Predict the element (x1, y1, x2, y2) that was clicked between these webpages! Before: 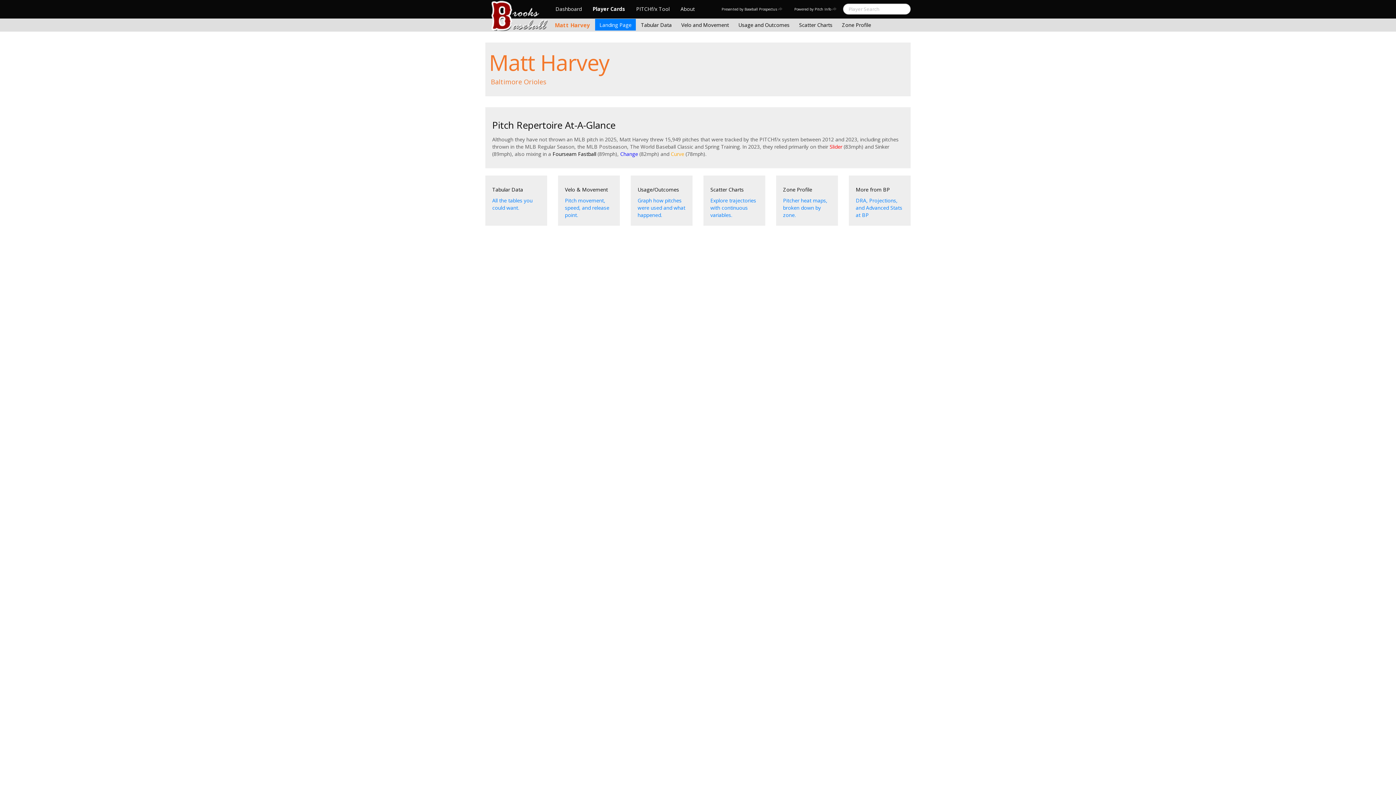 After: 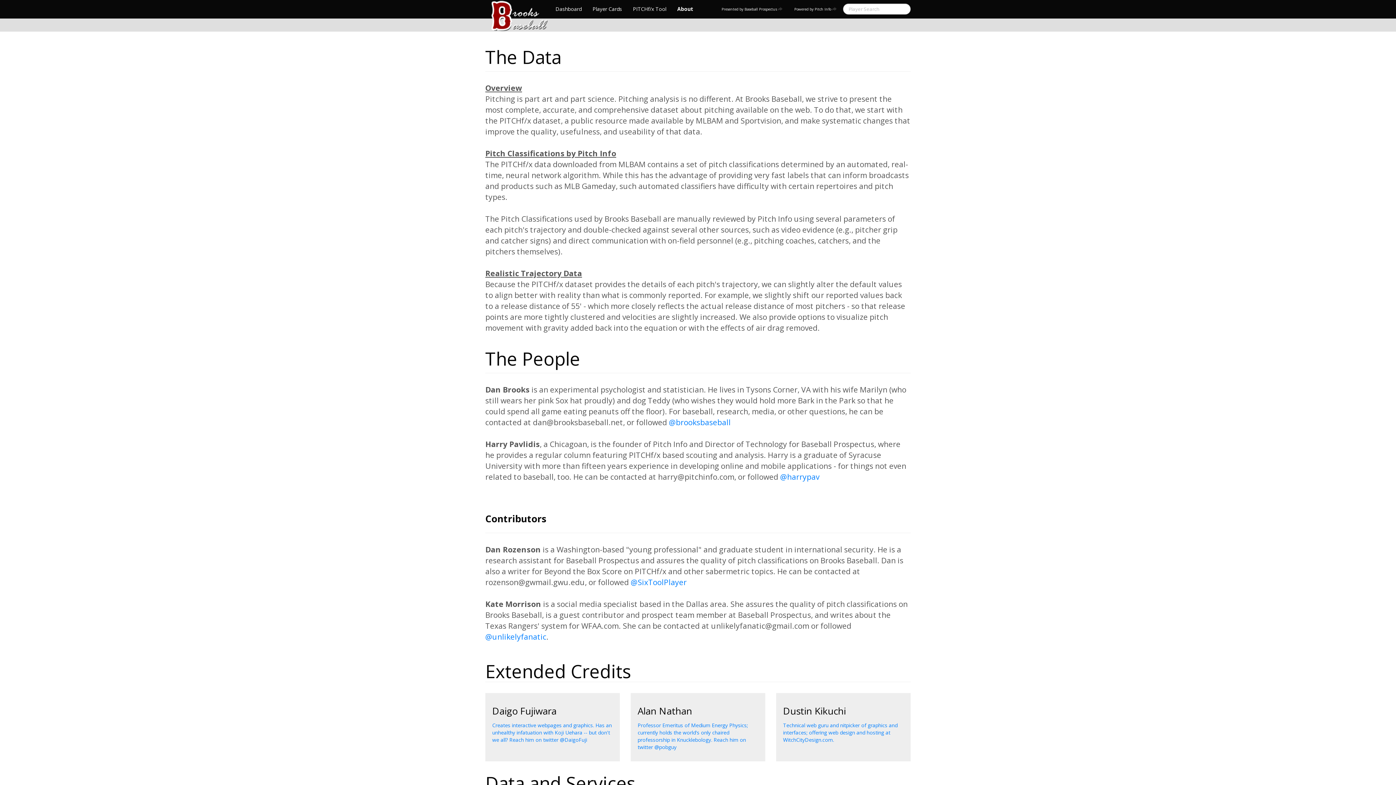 Action: bbox: (675, 0, 700, 18) label: About